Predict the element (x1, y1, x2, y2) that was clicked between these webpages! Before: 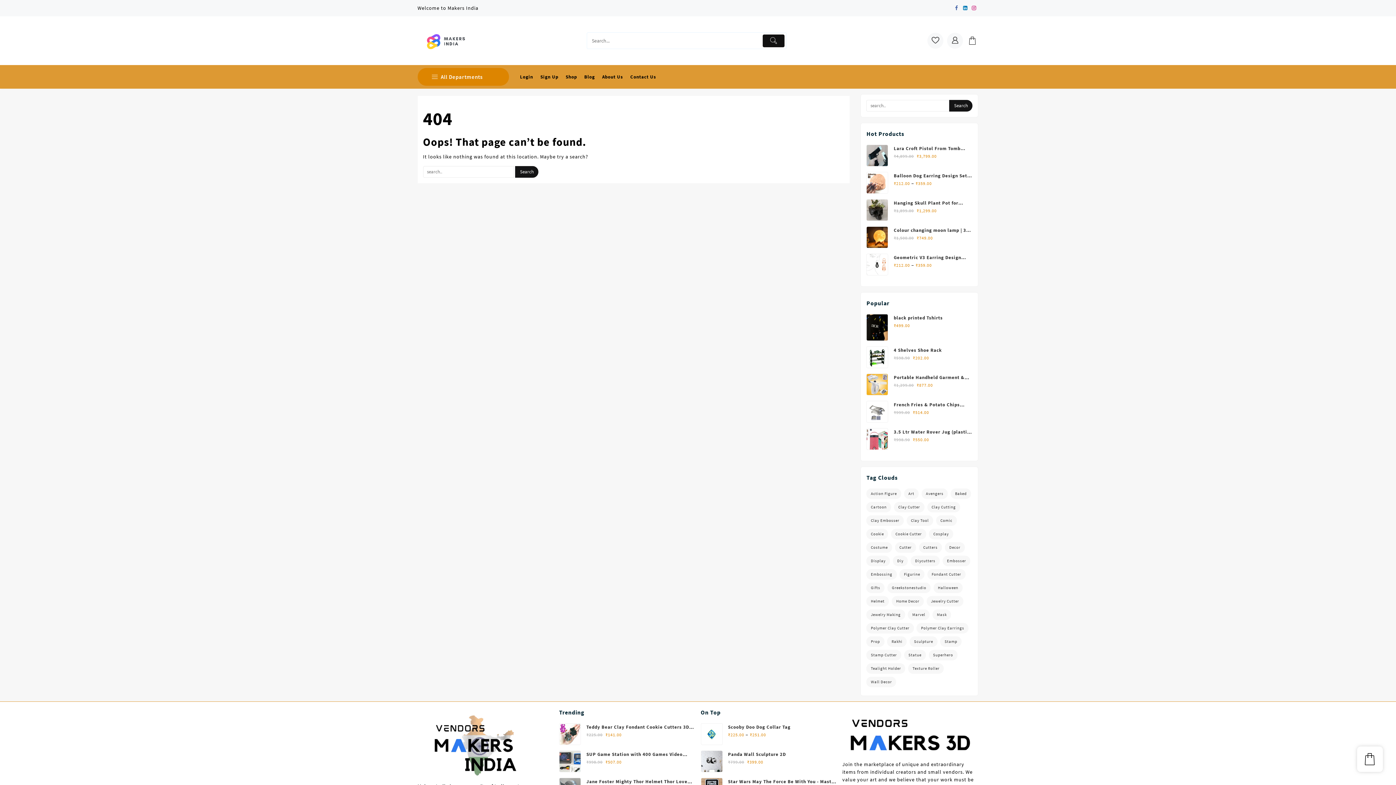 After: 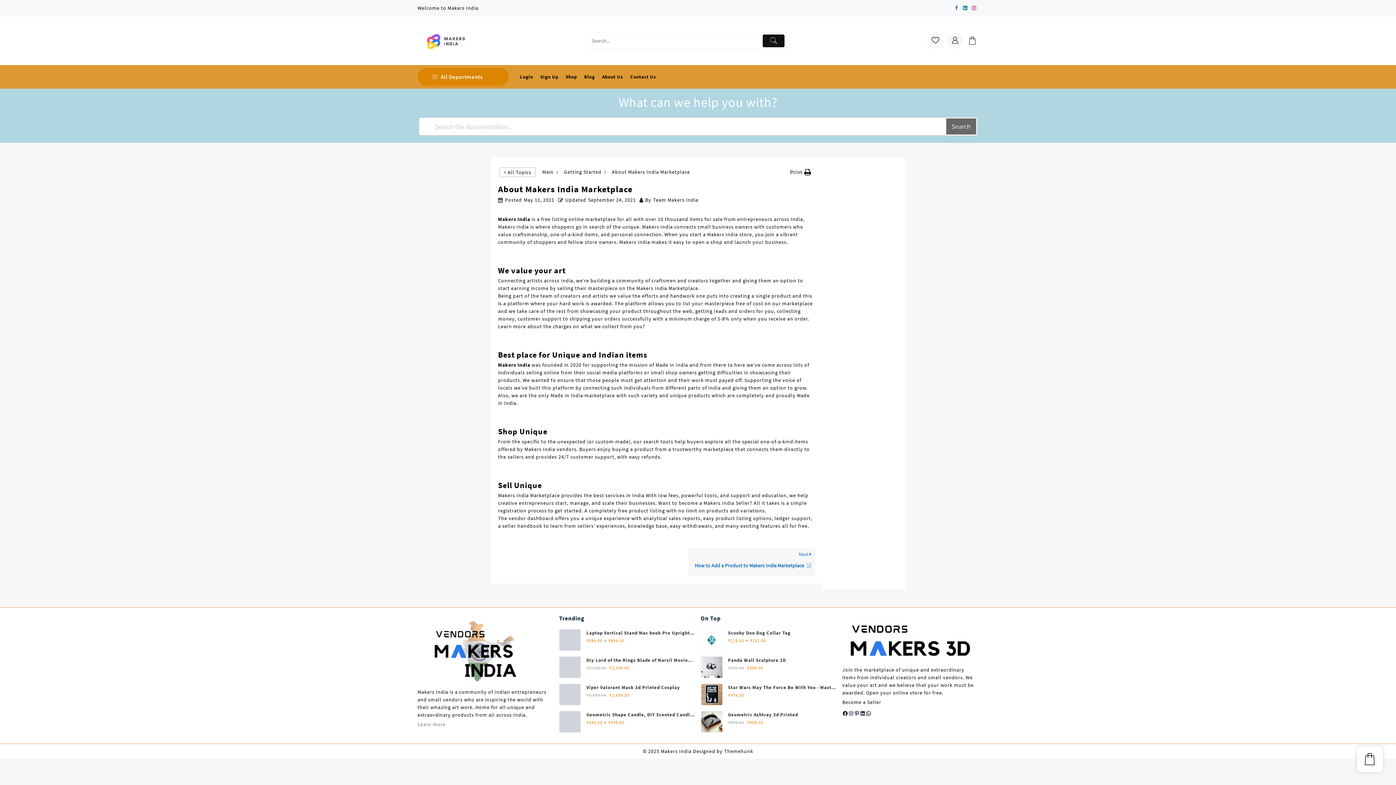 Action: bbox: (417, 741, 553, 748)